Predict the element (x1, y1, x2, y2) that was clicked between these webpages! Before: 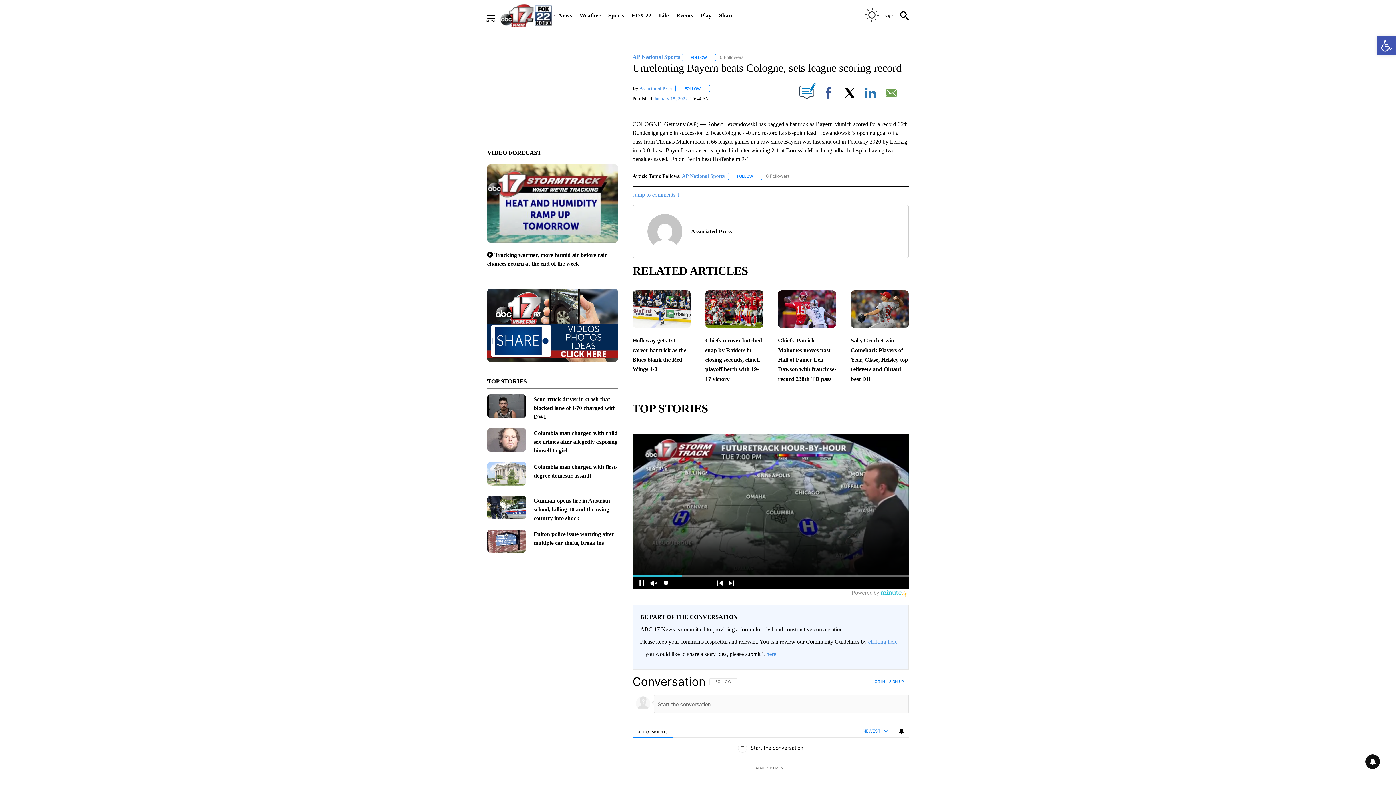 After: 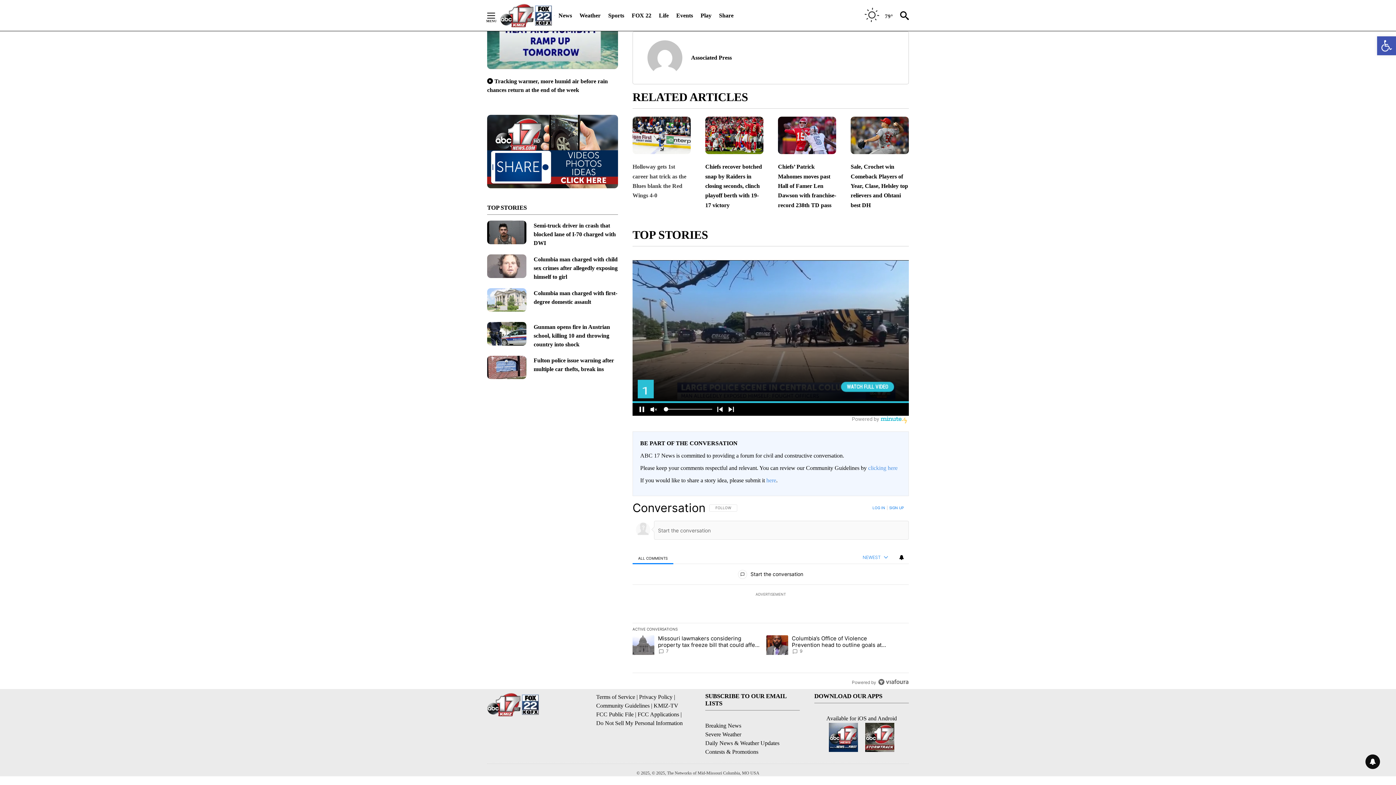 Action: label: Jump to comments ↓ bbox: (632, 191, 679, 197)